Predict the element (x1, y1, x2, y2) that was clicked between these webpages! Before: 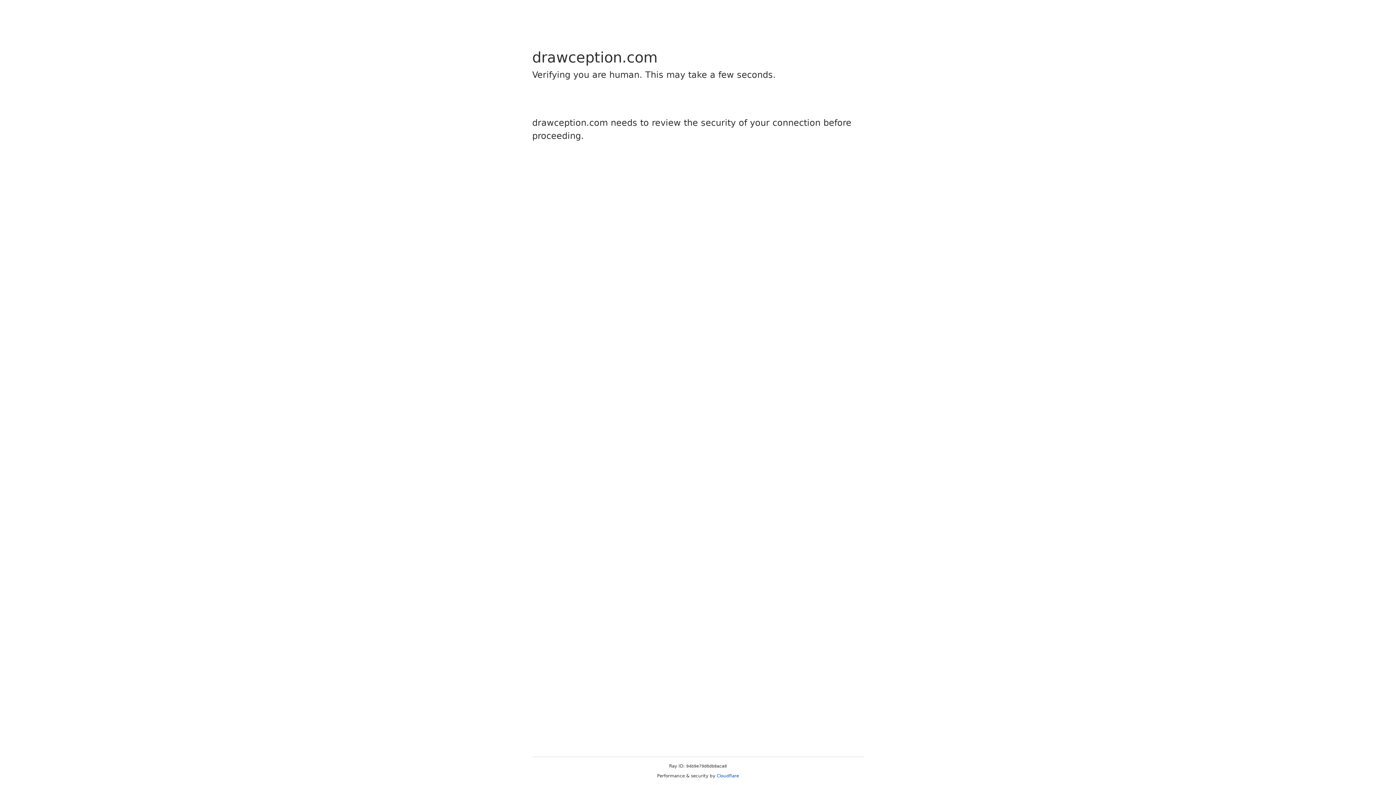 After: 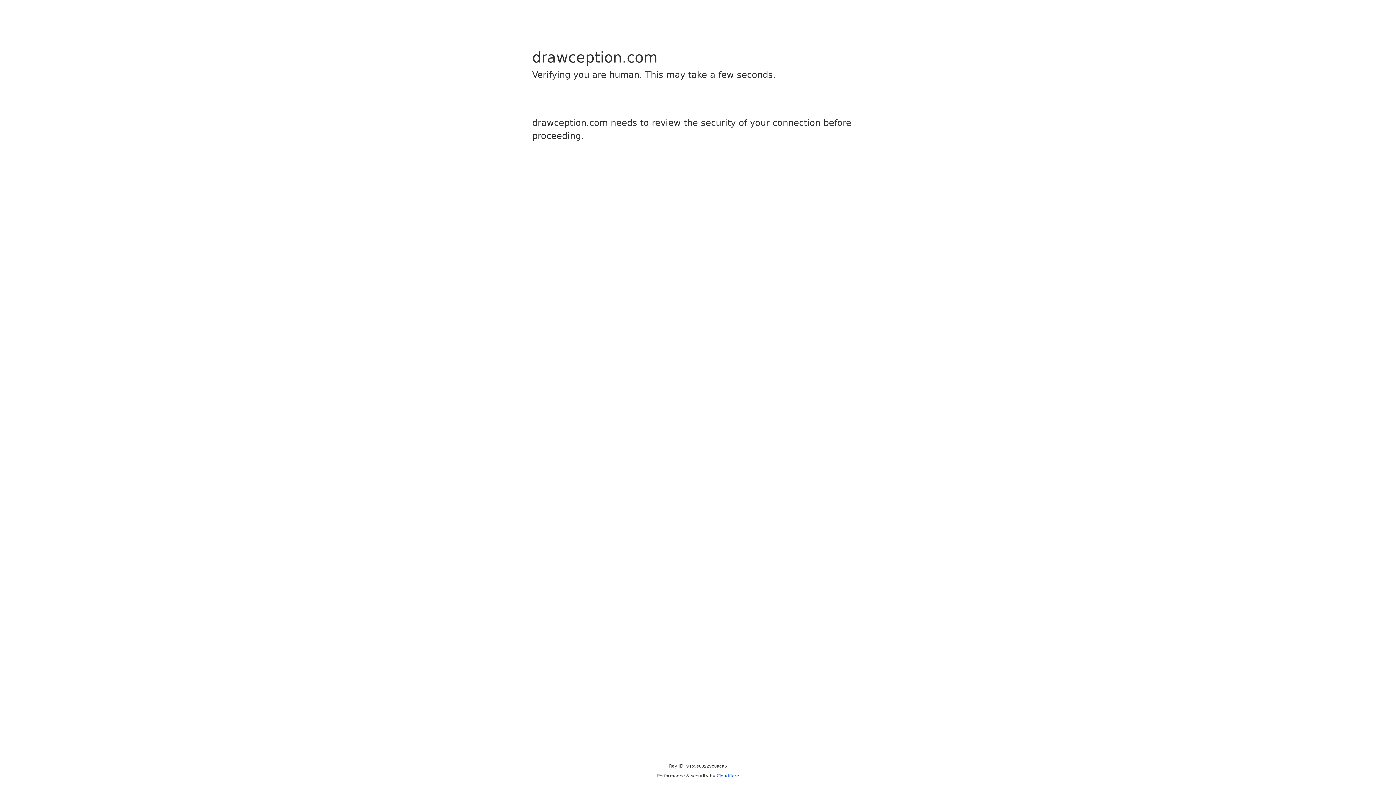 Action: bbox: (716, 773, 739, 778) label: Cloudflare